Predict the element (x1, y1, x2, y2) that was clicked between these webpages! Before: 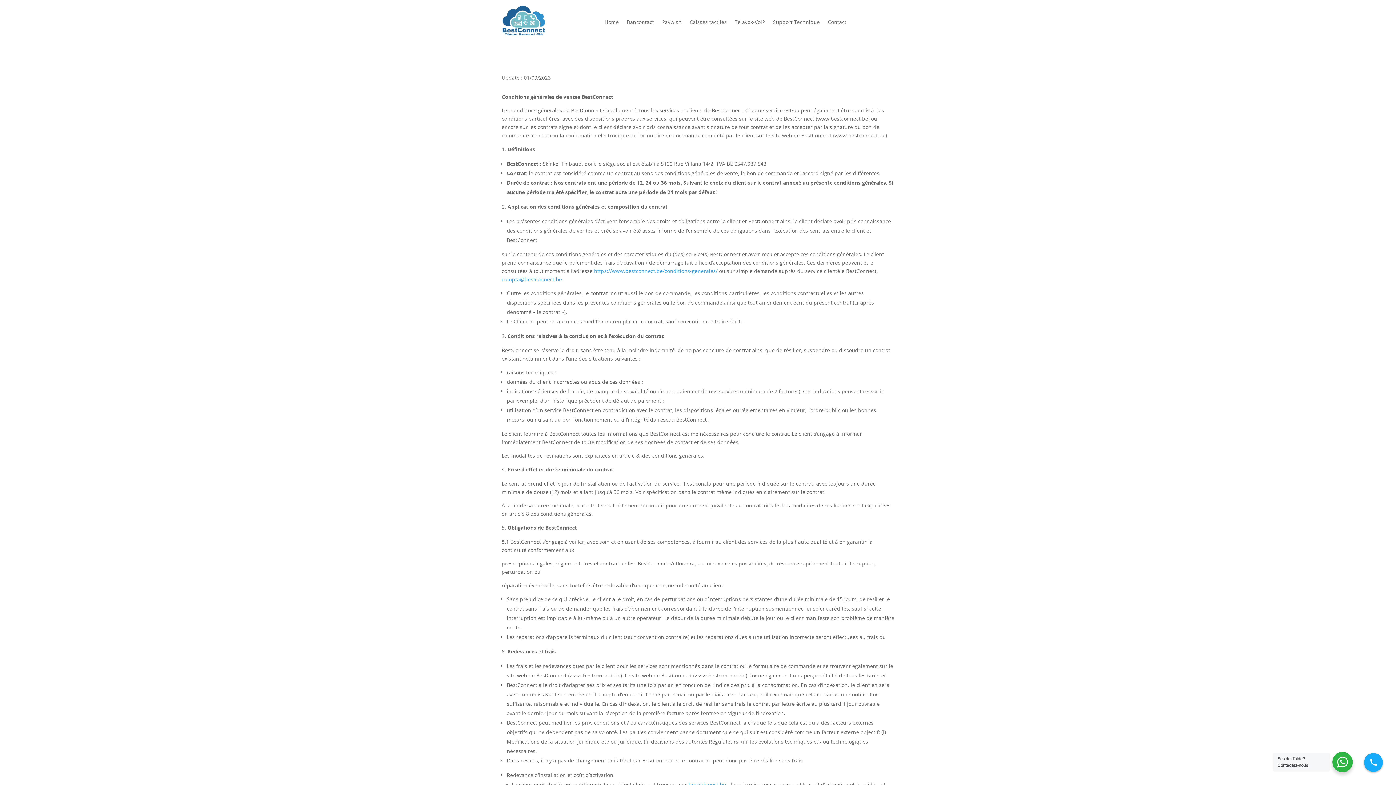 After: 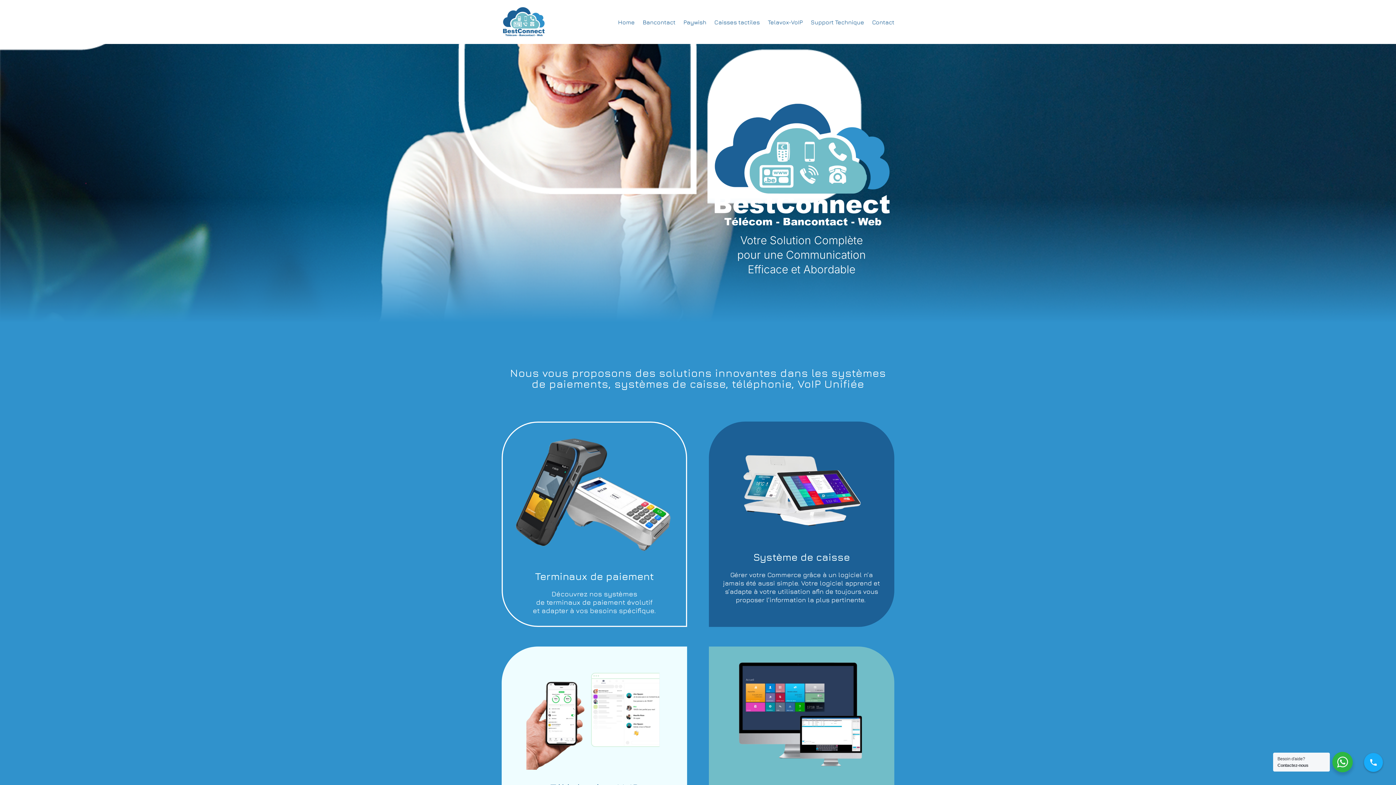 Action: label: Home bbox: (604, 0, 618, 44)